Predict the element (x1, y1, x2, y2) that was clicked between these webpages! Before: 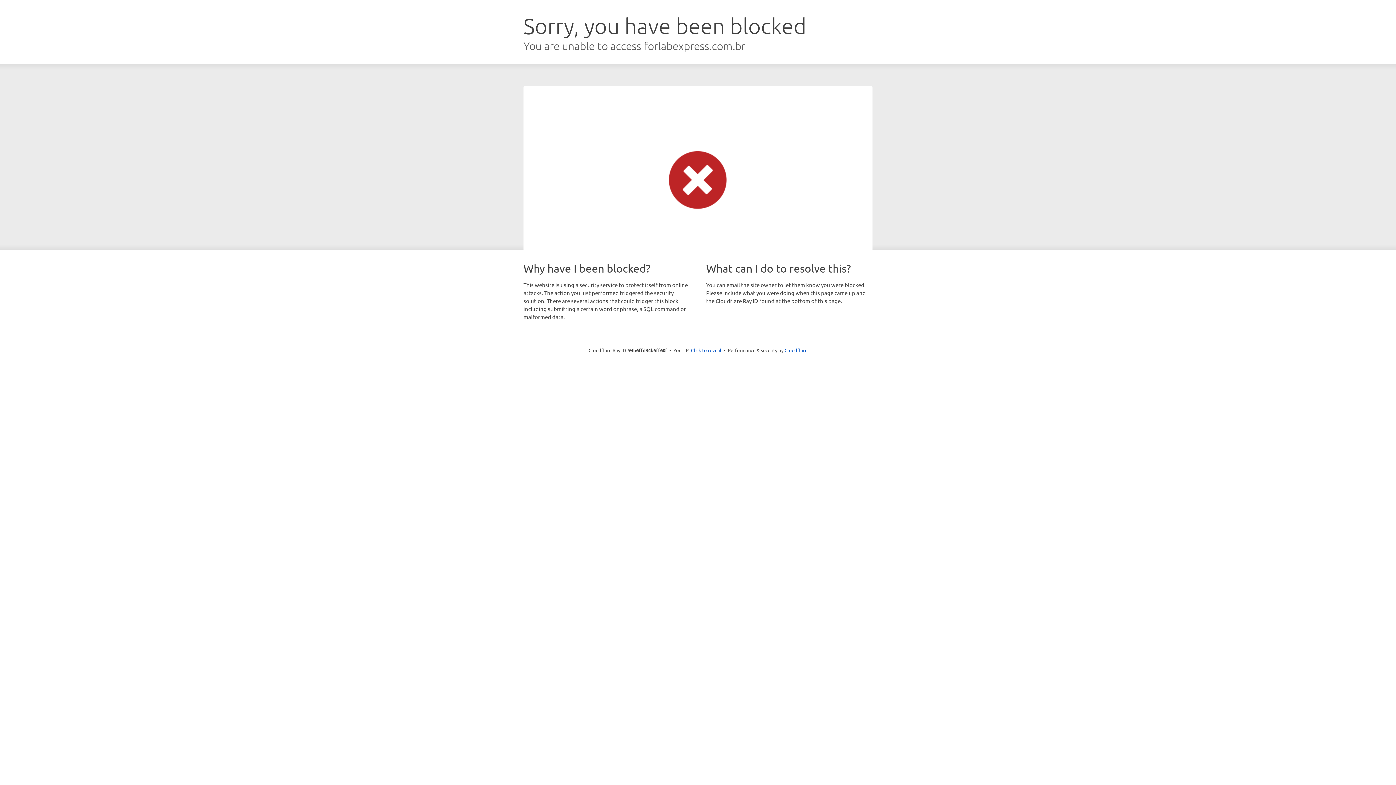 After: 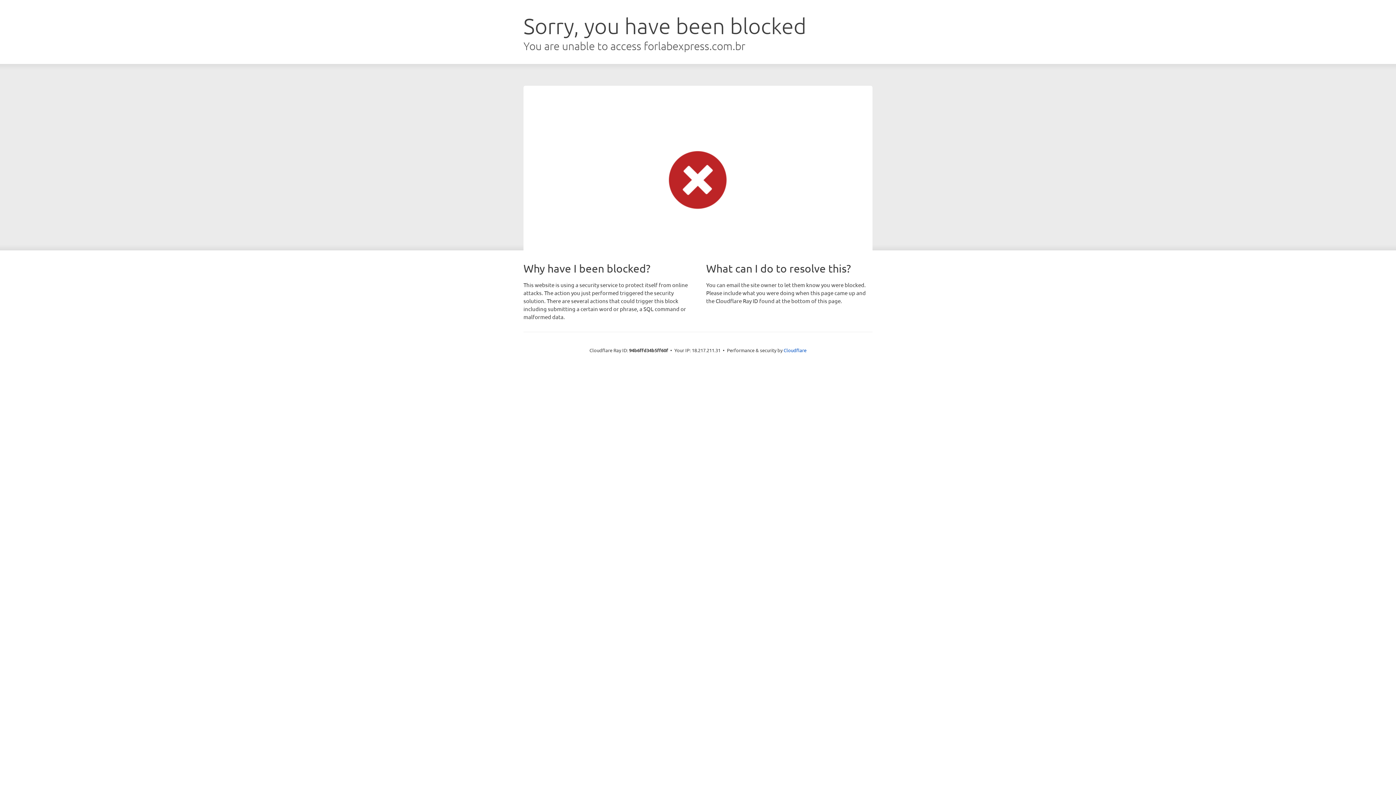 Action: bbox: (691, 346, 721, 353) label: Click to reveal